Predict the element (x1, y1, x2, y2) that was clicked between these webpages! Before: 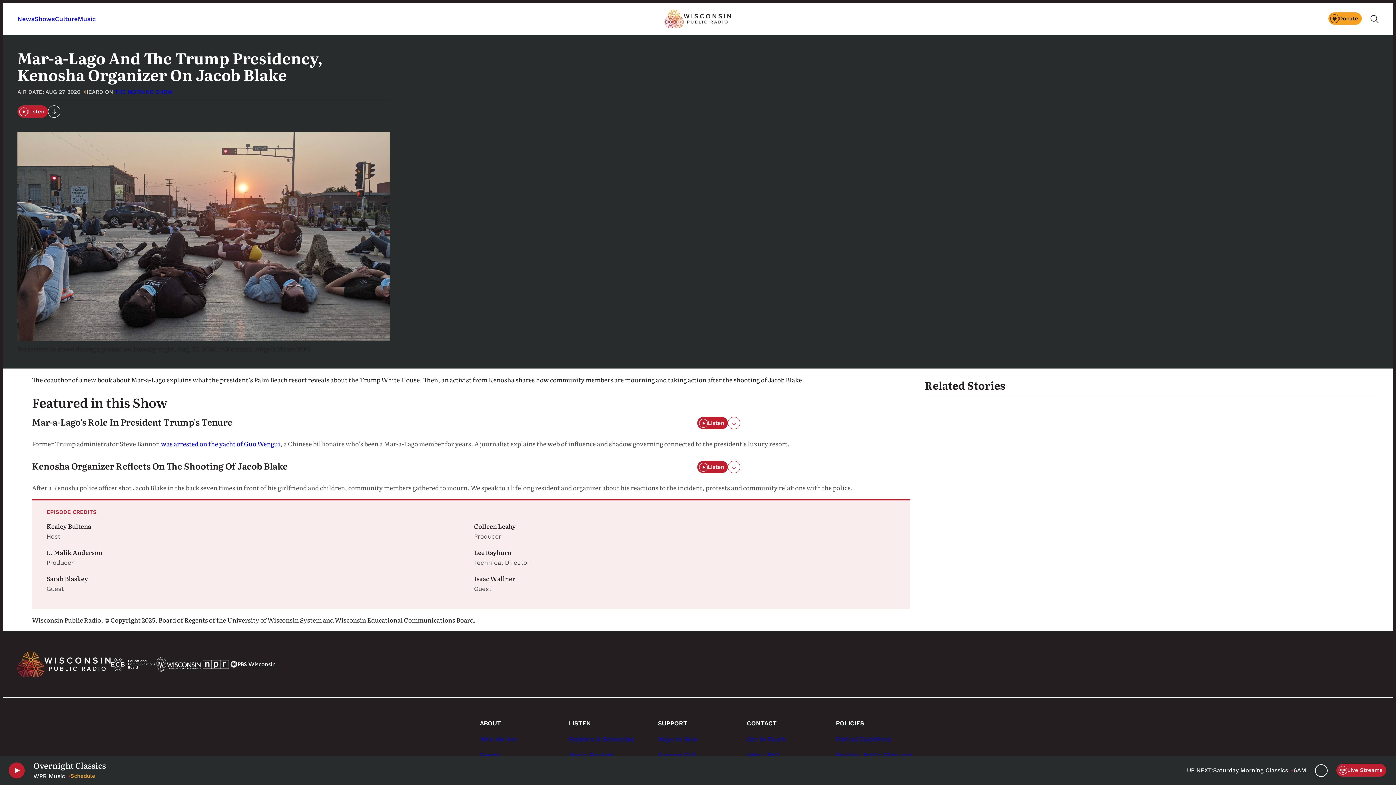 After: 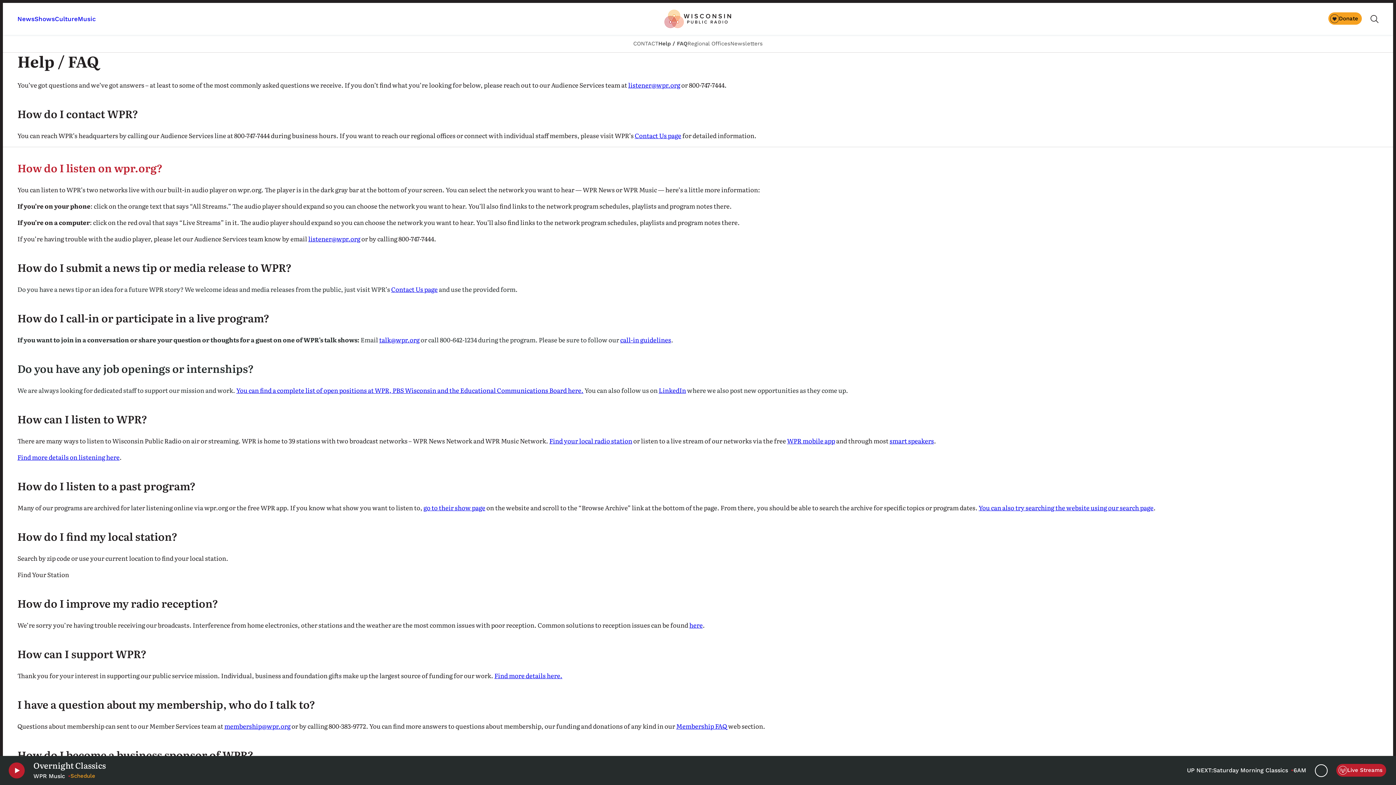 Action: label: Help / FAQ bbox: (747, 750, 827, 760)